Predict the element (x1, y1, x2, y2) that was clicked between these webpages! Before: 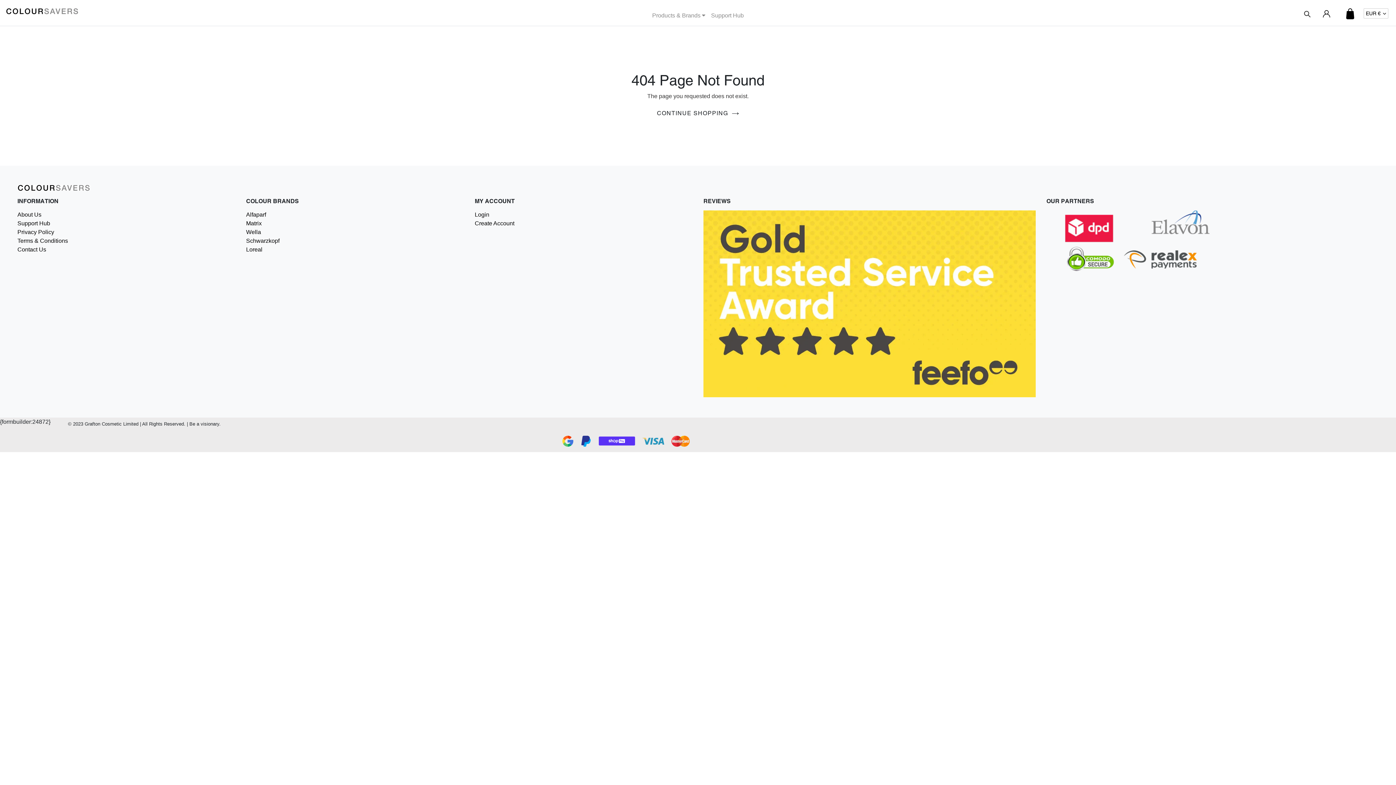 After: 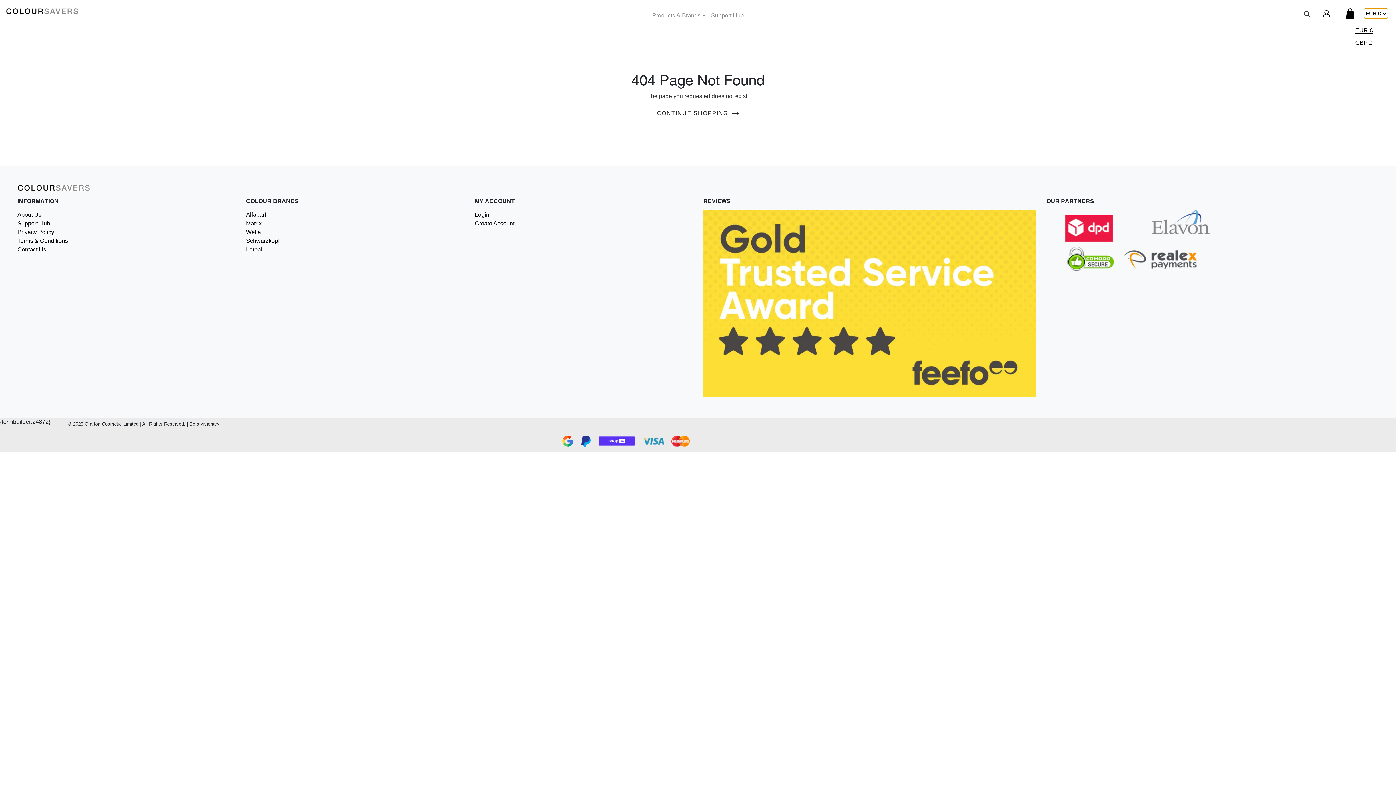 Action: label: EUR € bbox: (1364, 8, 1388, 18)